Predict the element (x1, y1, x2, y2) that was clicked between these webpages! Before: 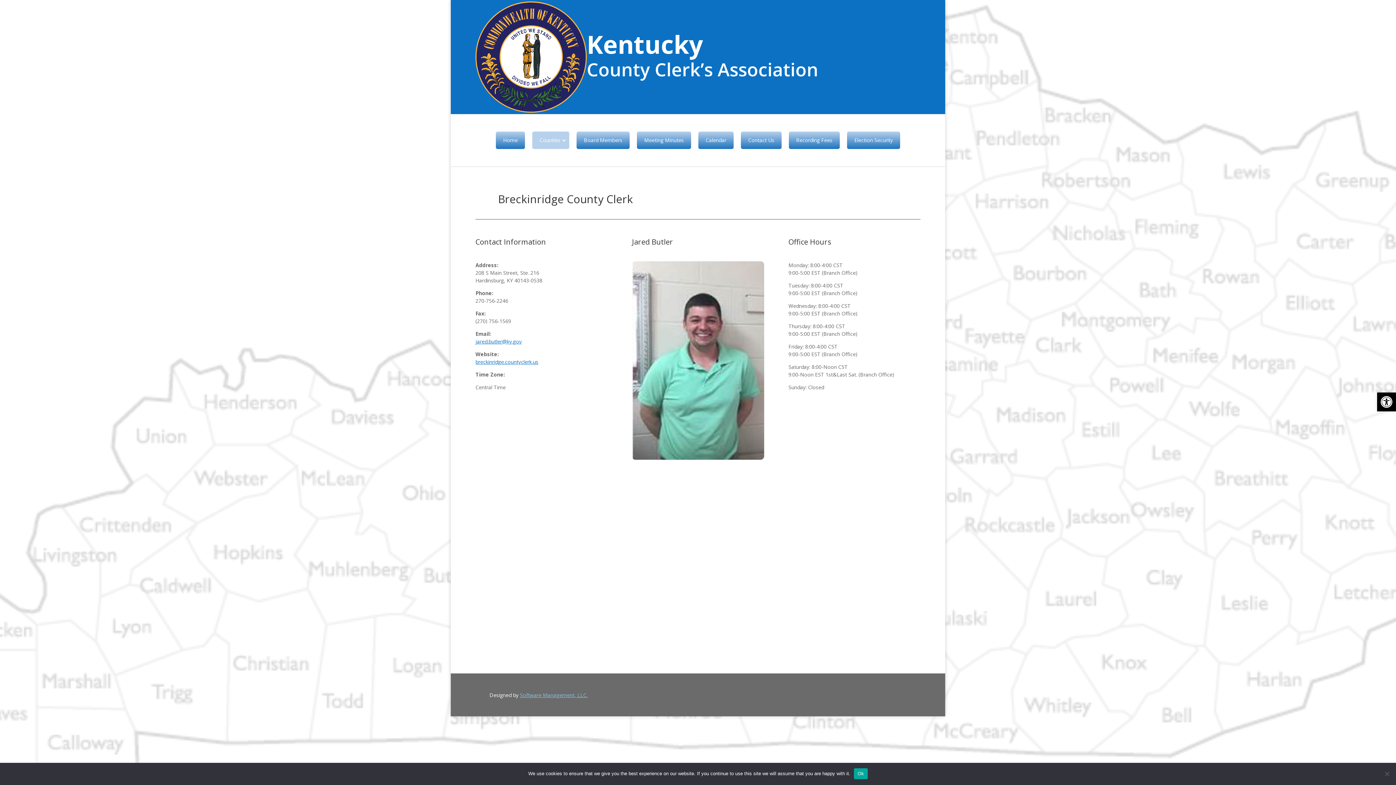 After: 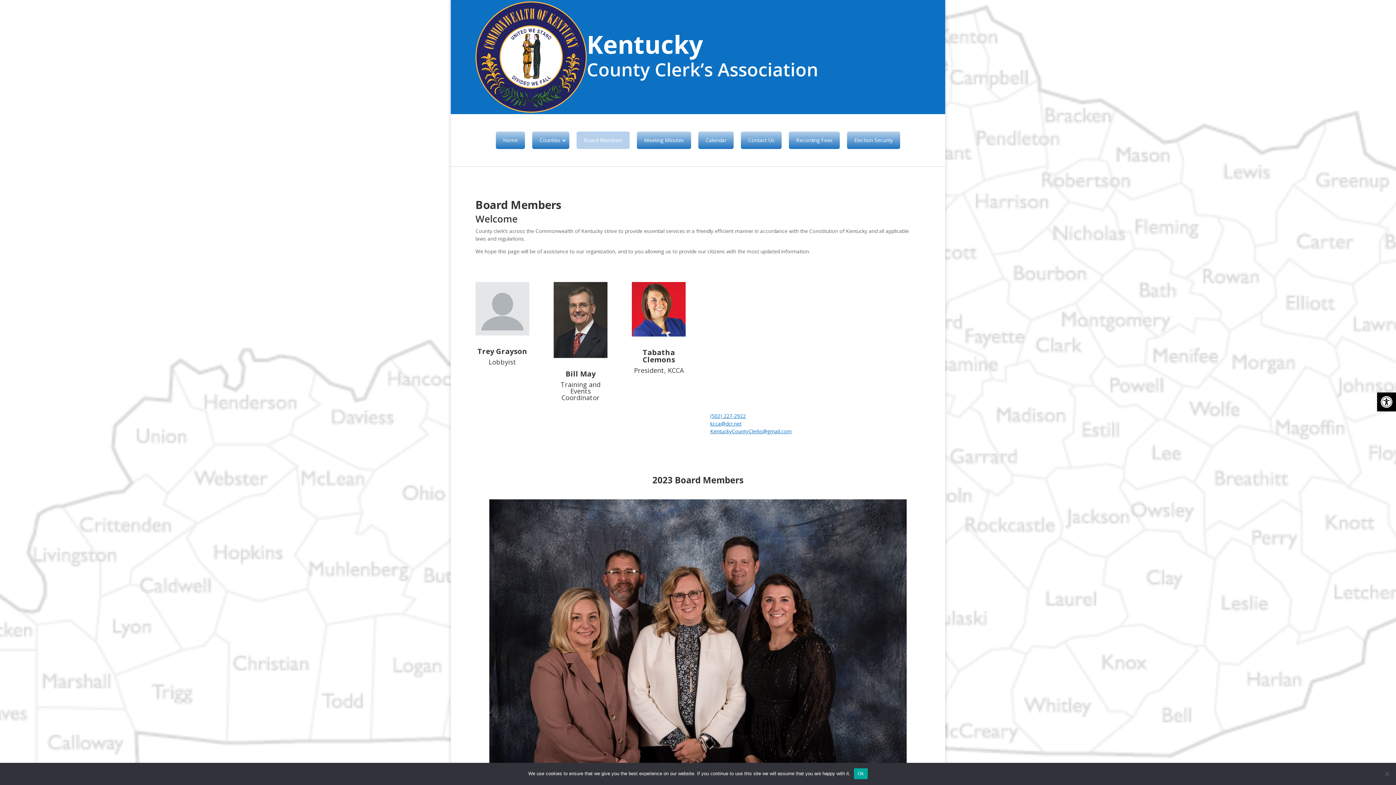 Action: bbox: (576, 131, 629, 149) label: Board Members